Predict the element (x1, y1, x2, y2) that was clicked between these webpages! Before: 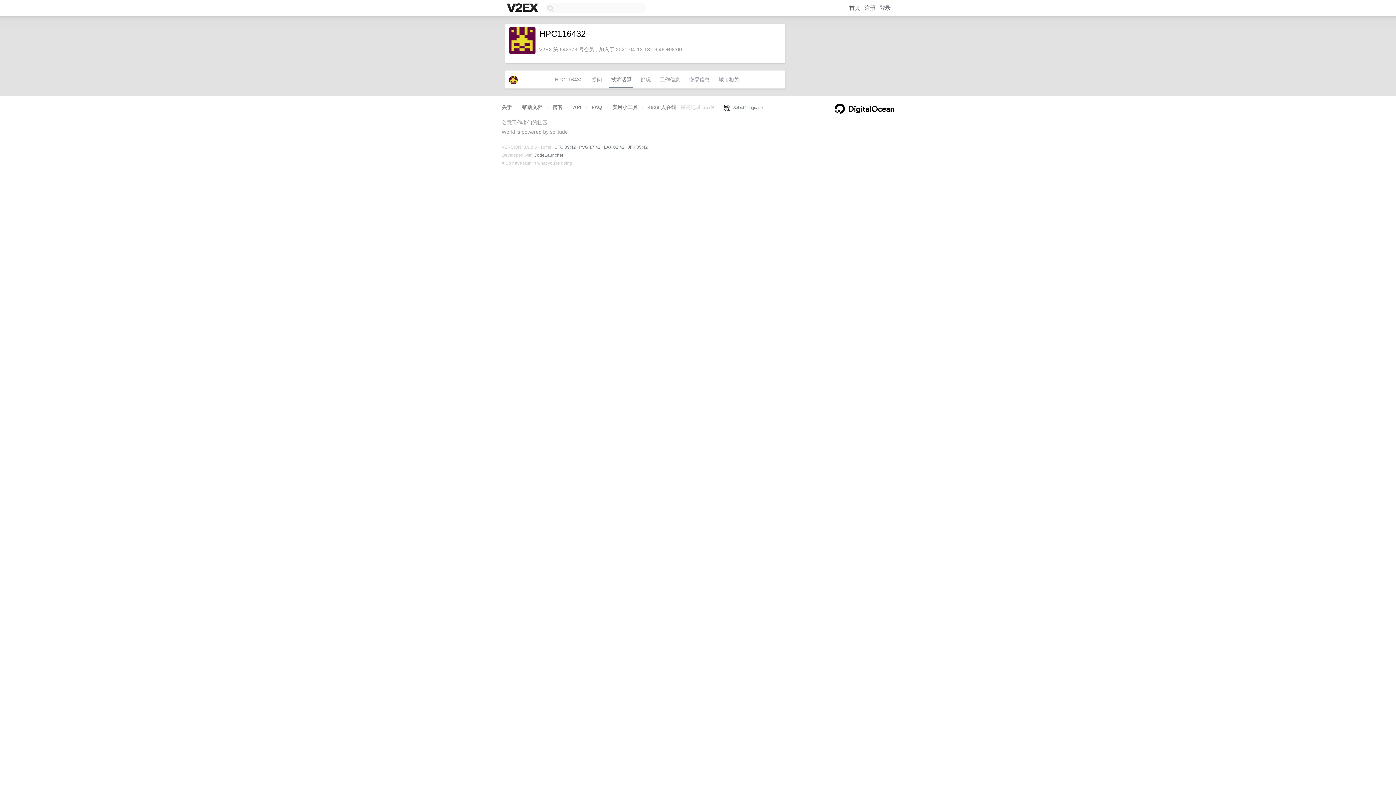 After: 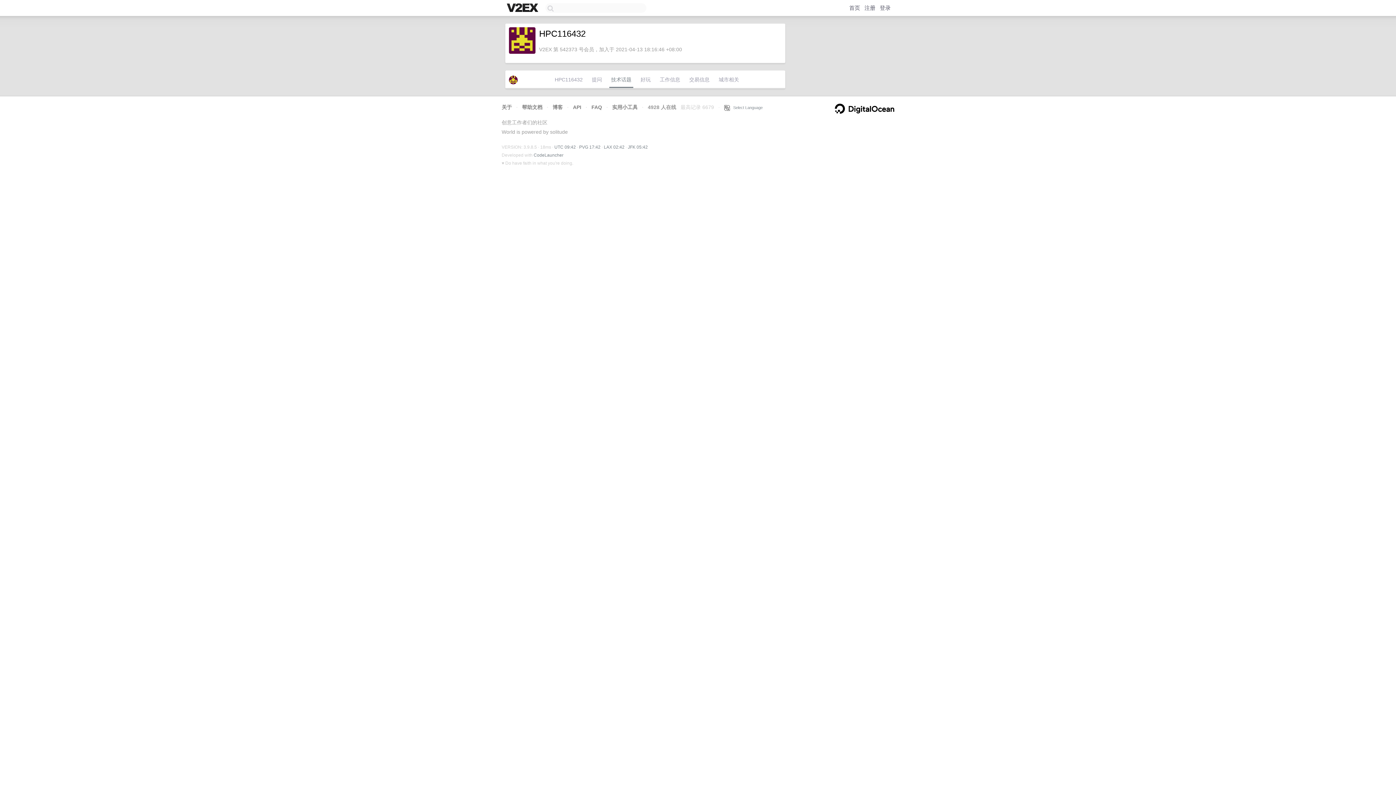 Action: bbox: (834, 103, 894, 113)